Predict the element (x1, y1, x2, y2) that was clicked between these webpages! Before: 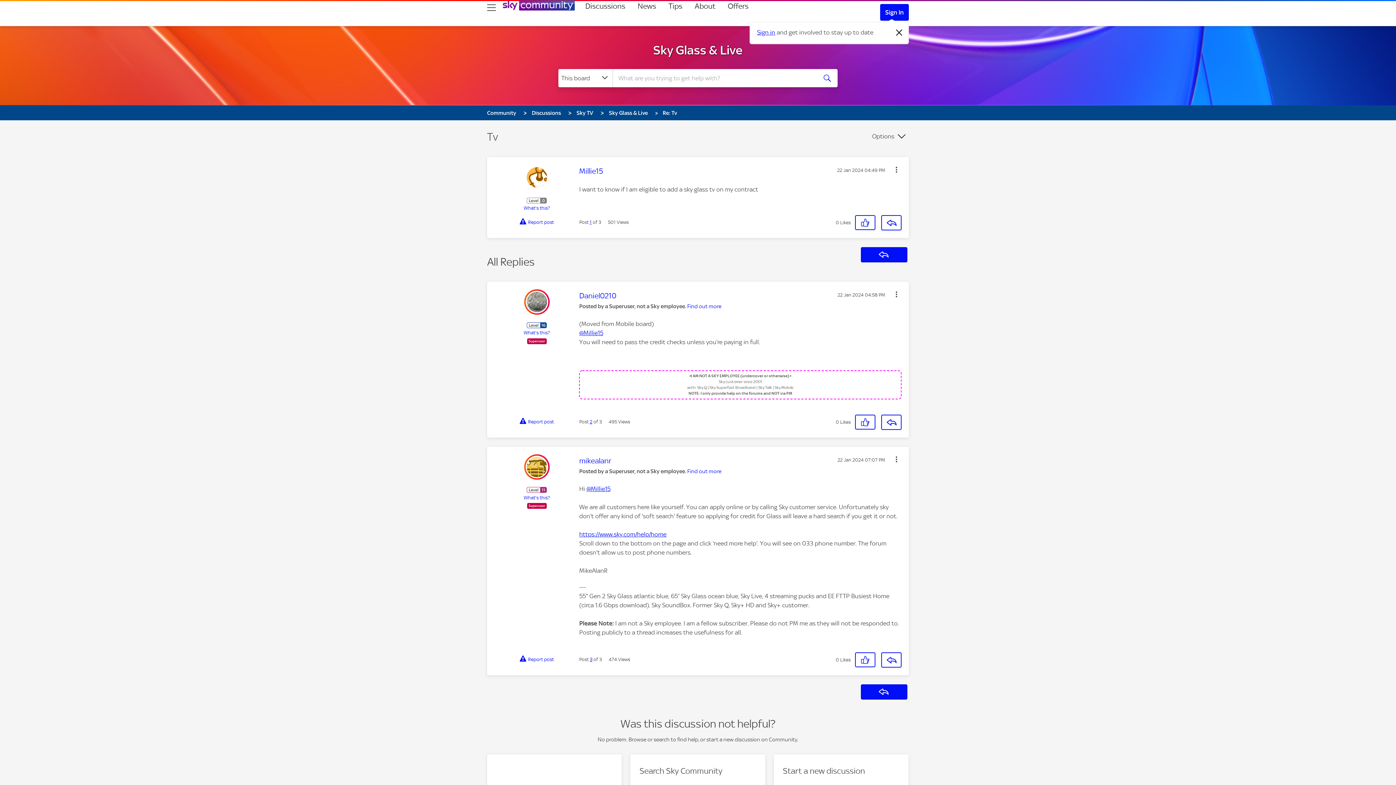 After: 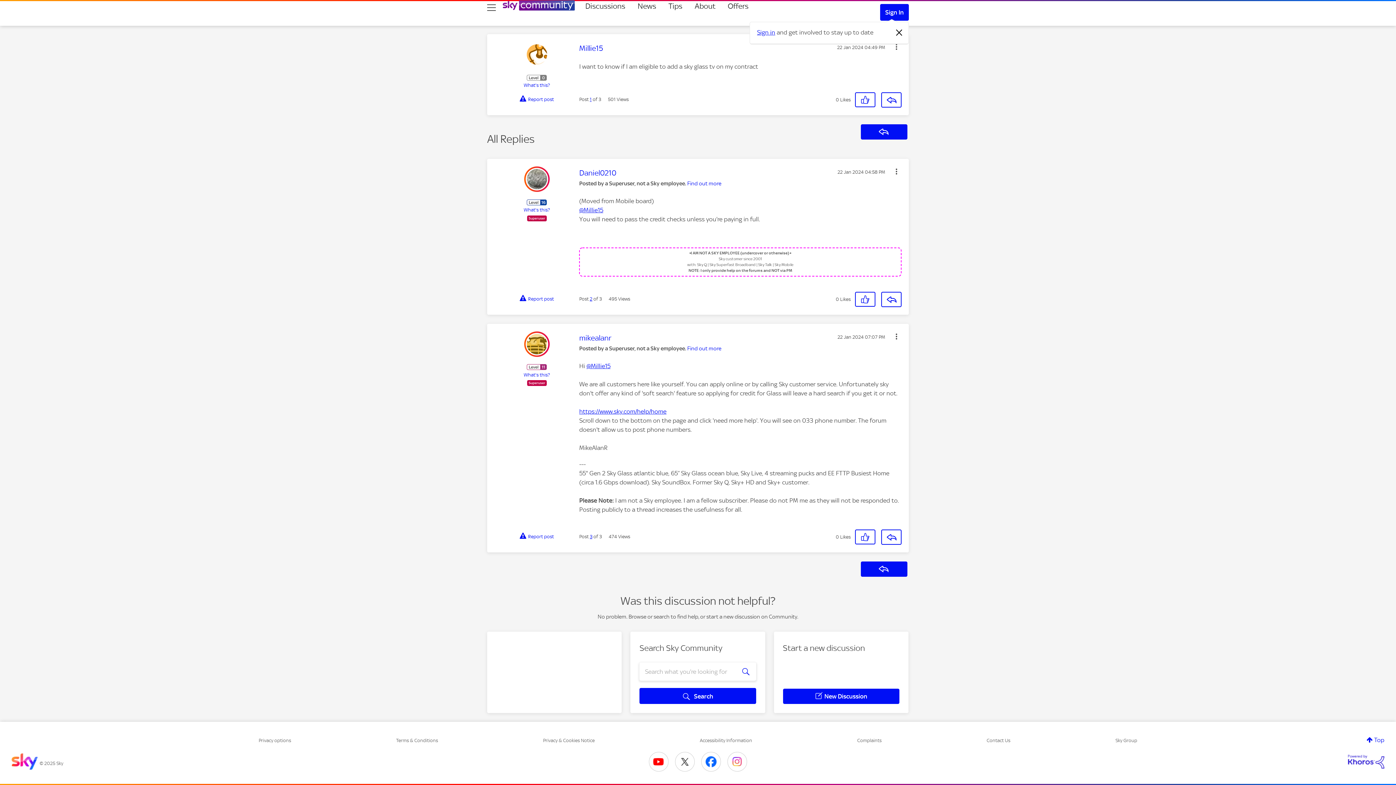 Action: bbox: (589, 419, 592, 424) label: Post 2 of 3